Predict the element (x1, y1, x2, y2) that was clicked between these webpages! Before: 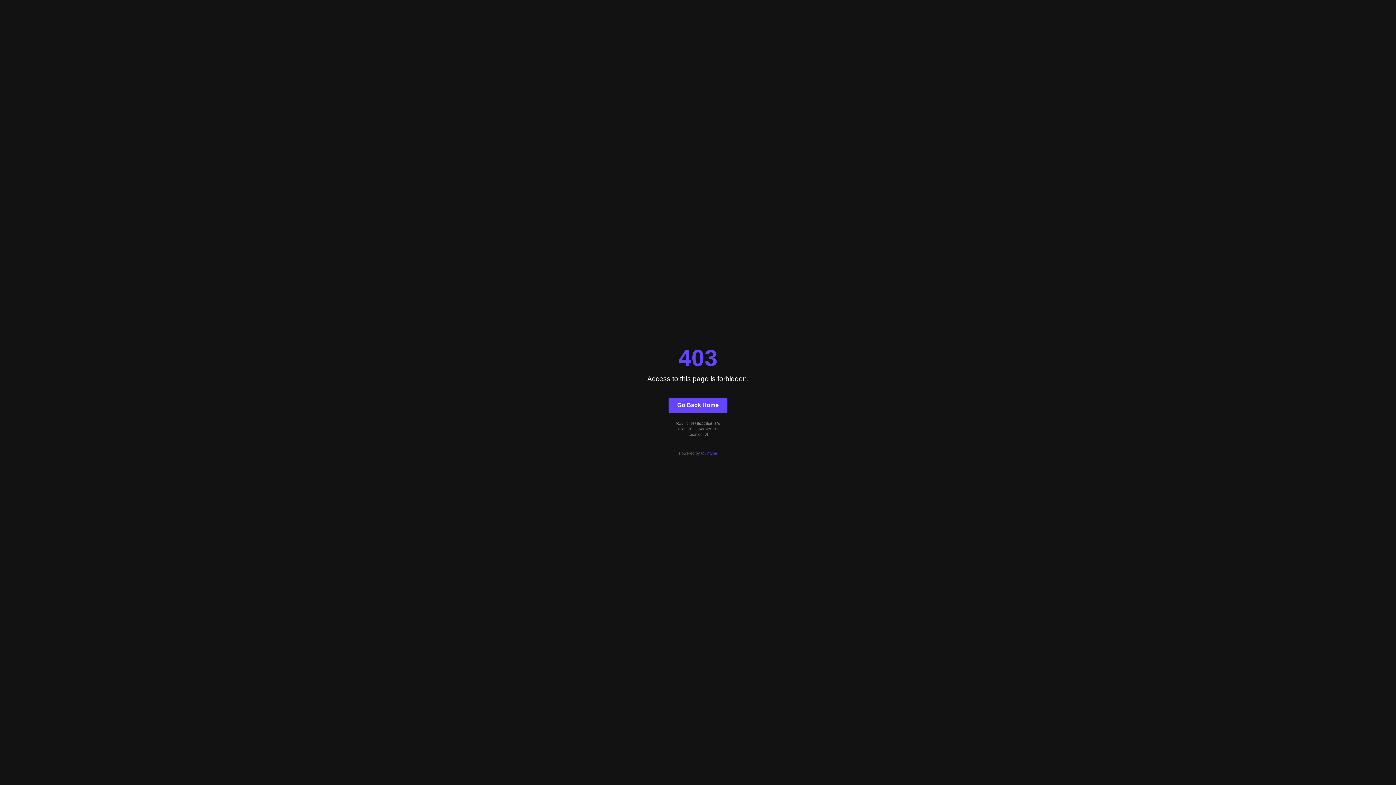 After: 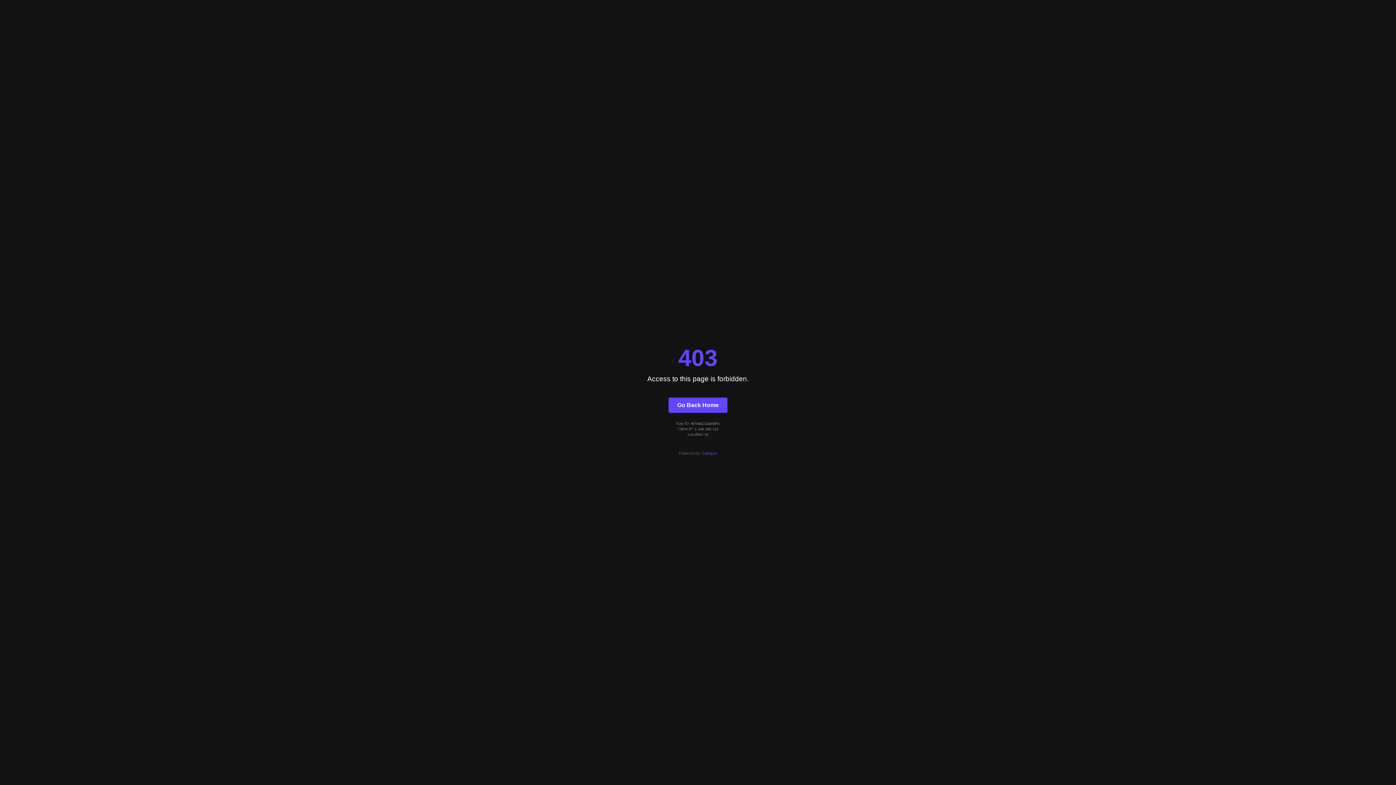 Action: label: Quintype bbox: (701, 451, 717, 455)